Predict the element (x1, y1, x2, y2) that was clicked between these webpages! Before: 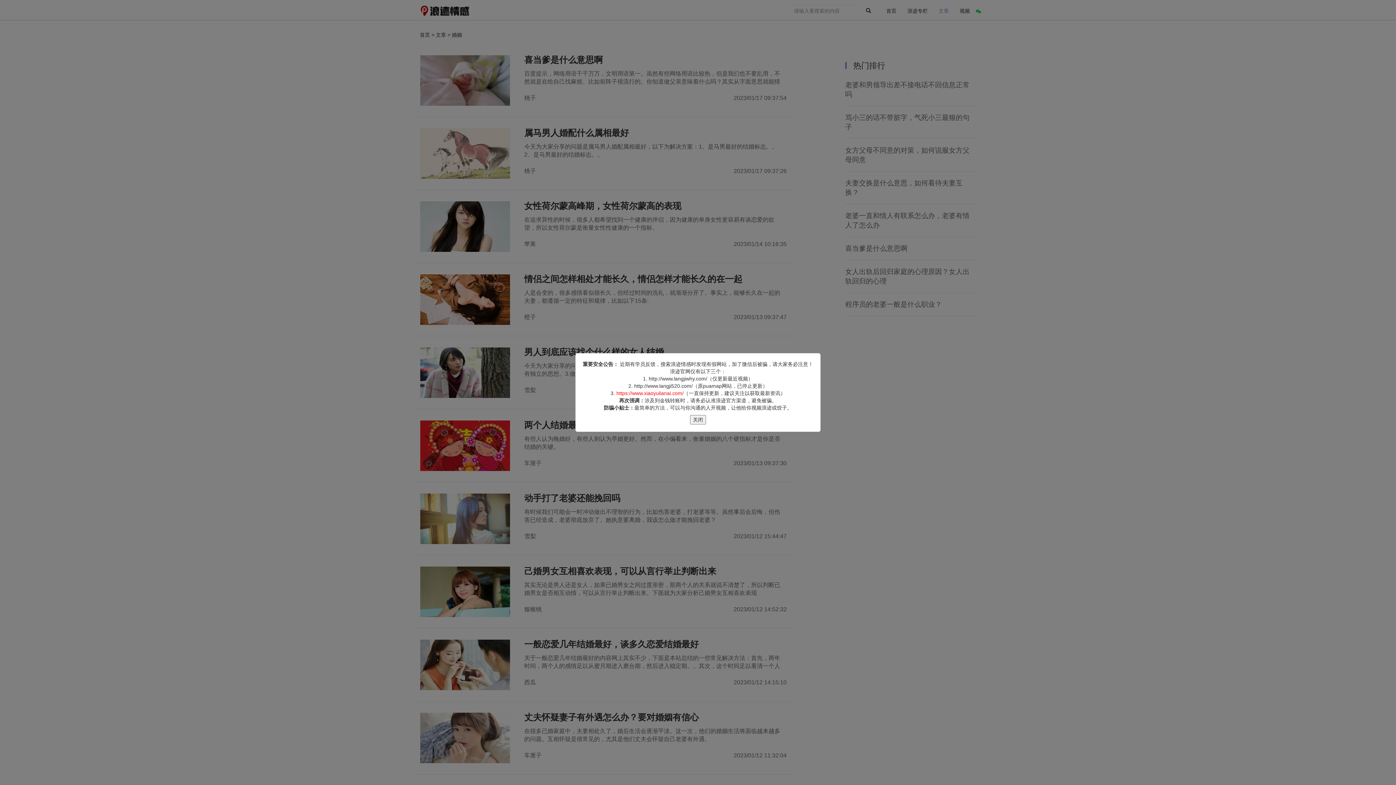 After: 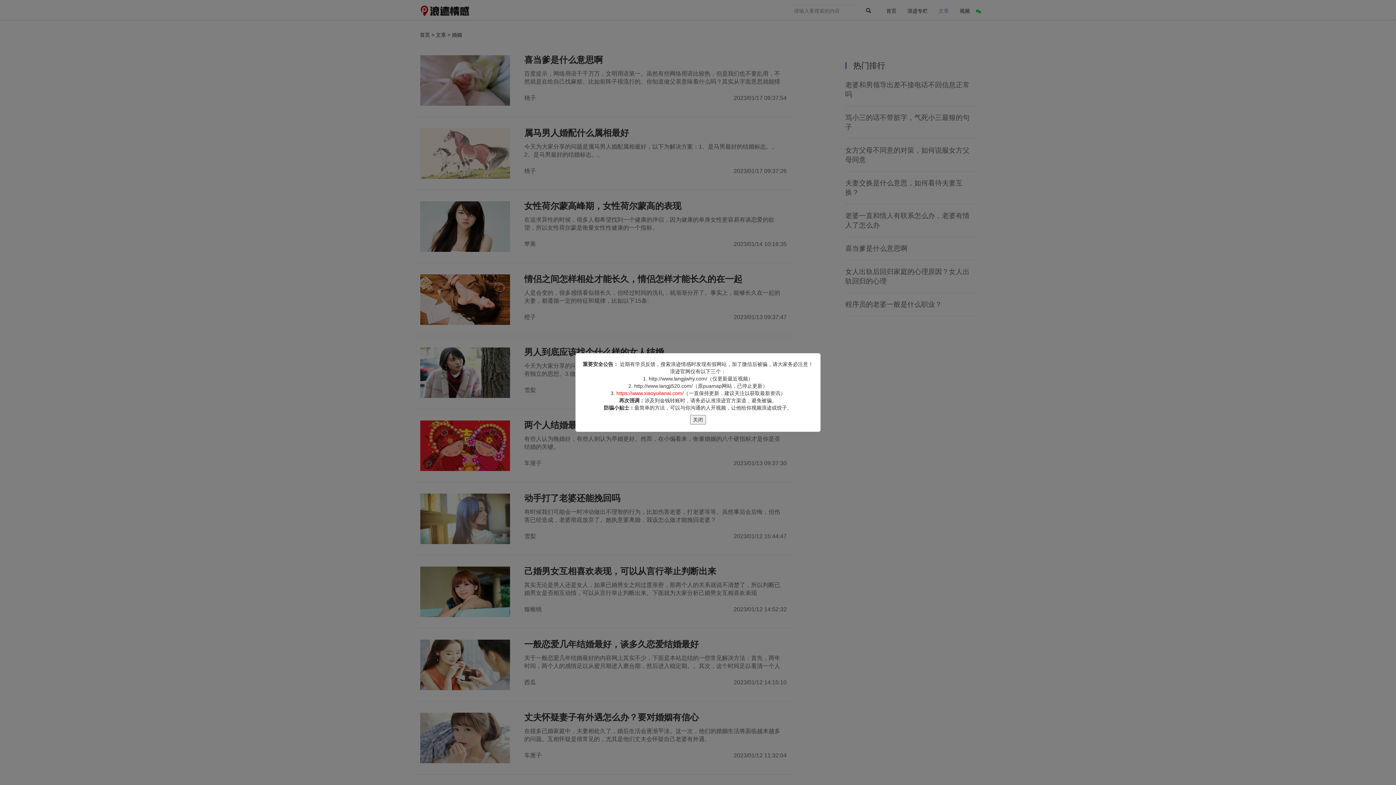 Action: label: https://www.xiaoyulianai.com/ bbox: (616, 390, 683, 396)